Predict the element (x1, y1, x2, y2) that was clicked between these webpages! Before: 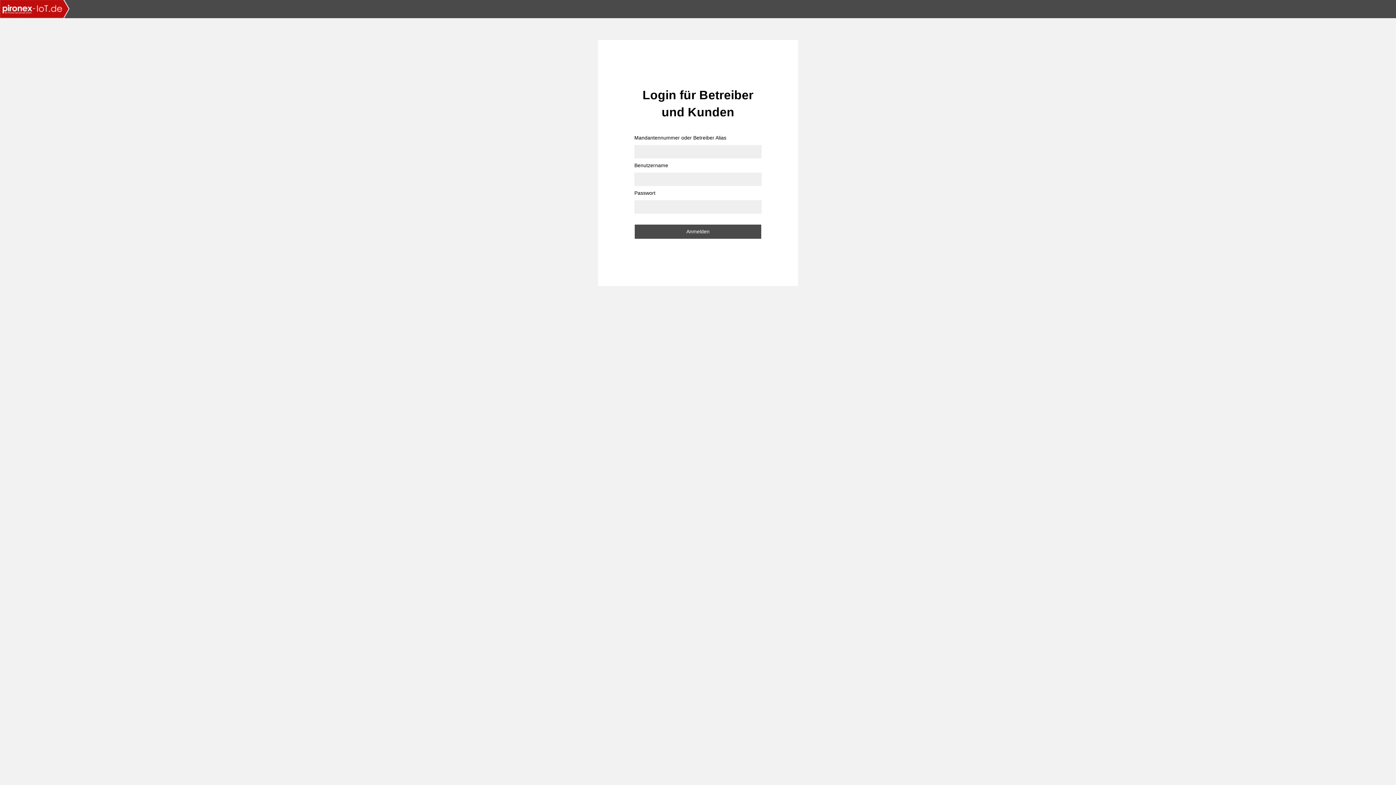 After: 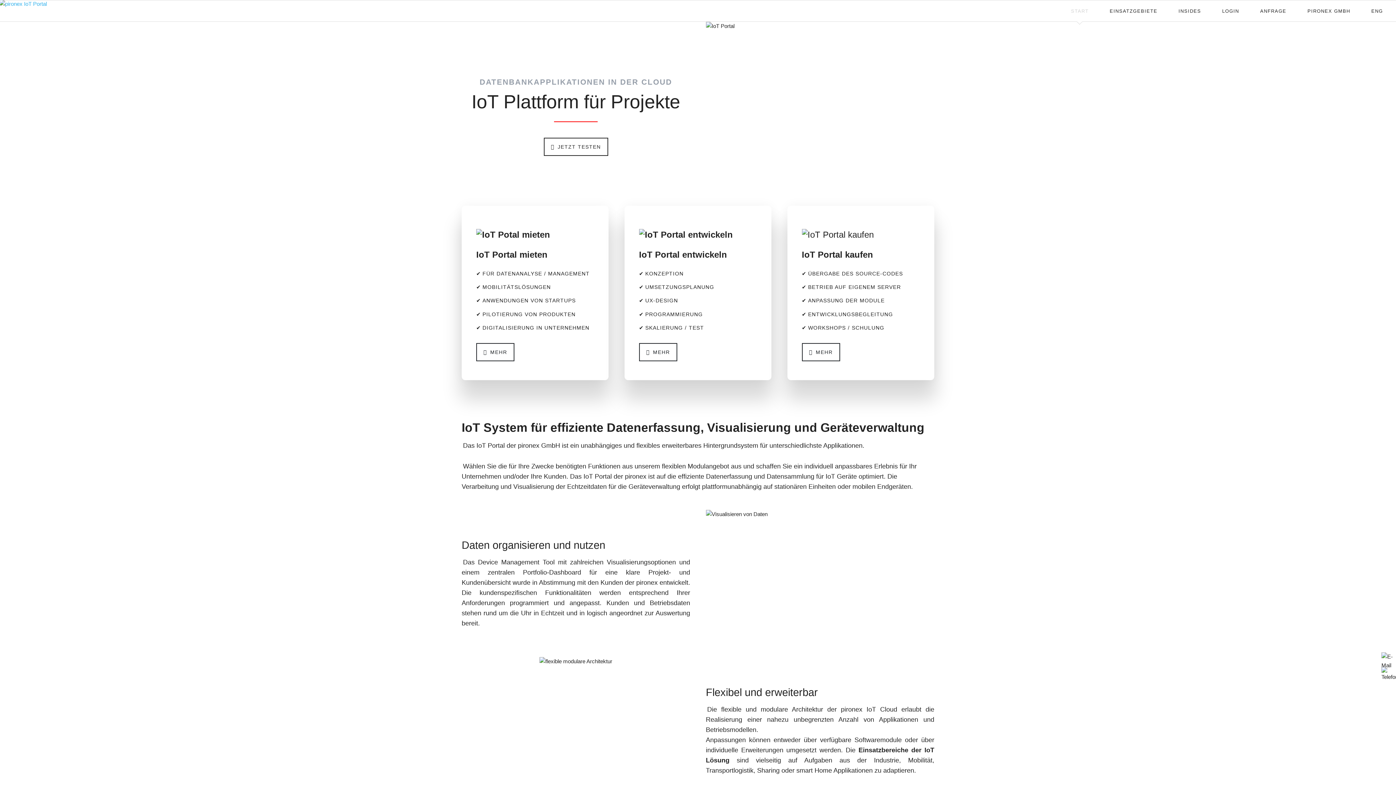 Action: bbox: (0, 13, 69, 19)